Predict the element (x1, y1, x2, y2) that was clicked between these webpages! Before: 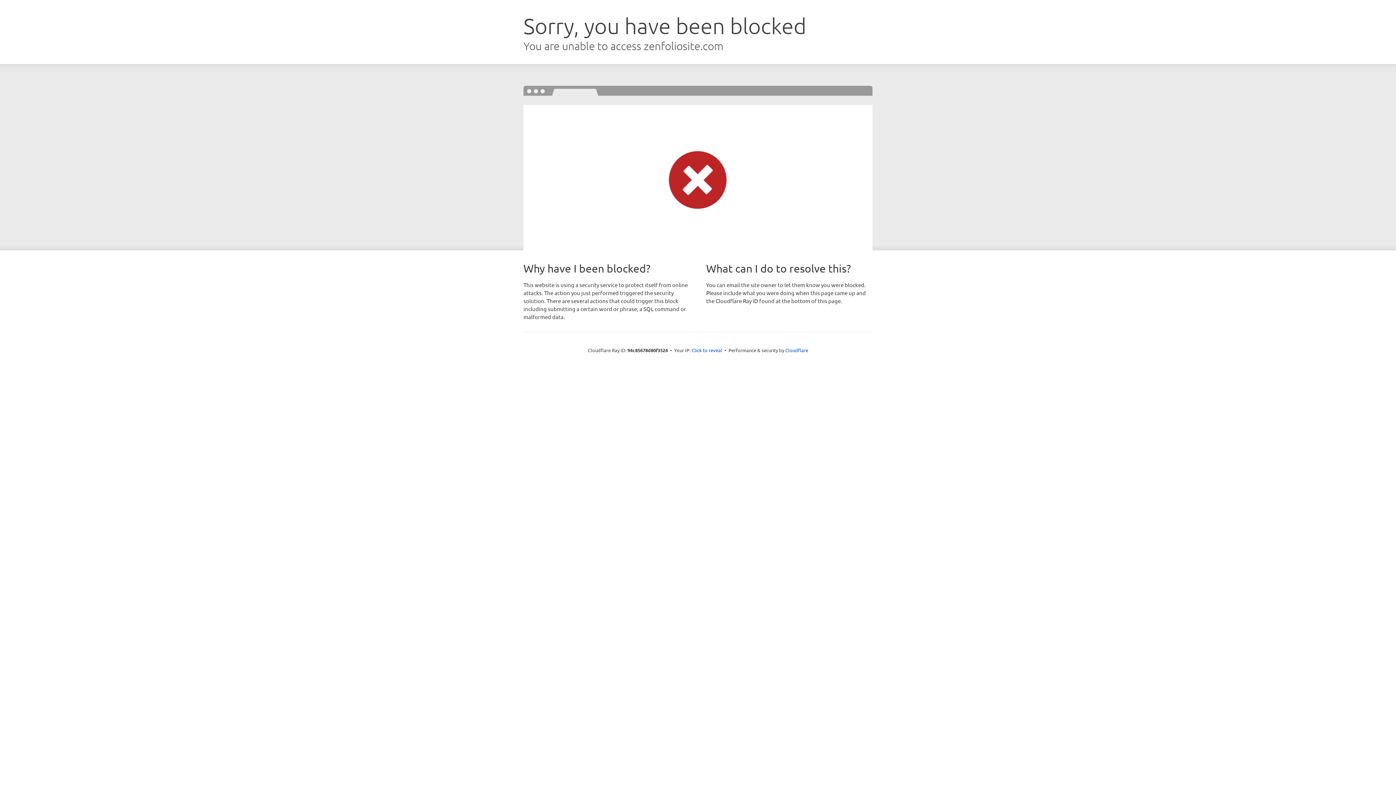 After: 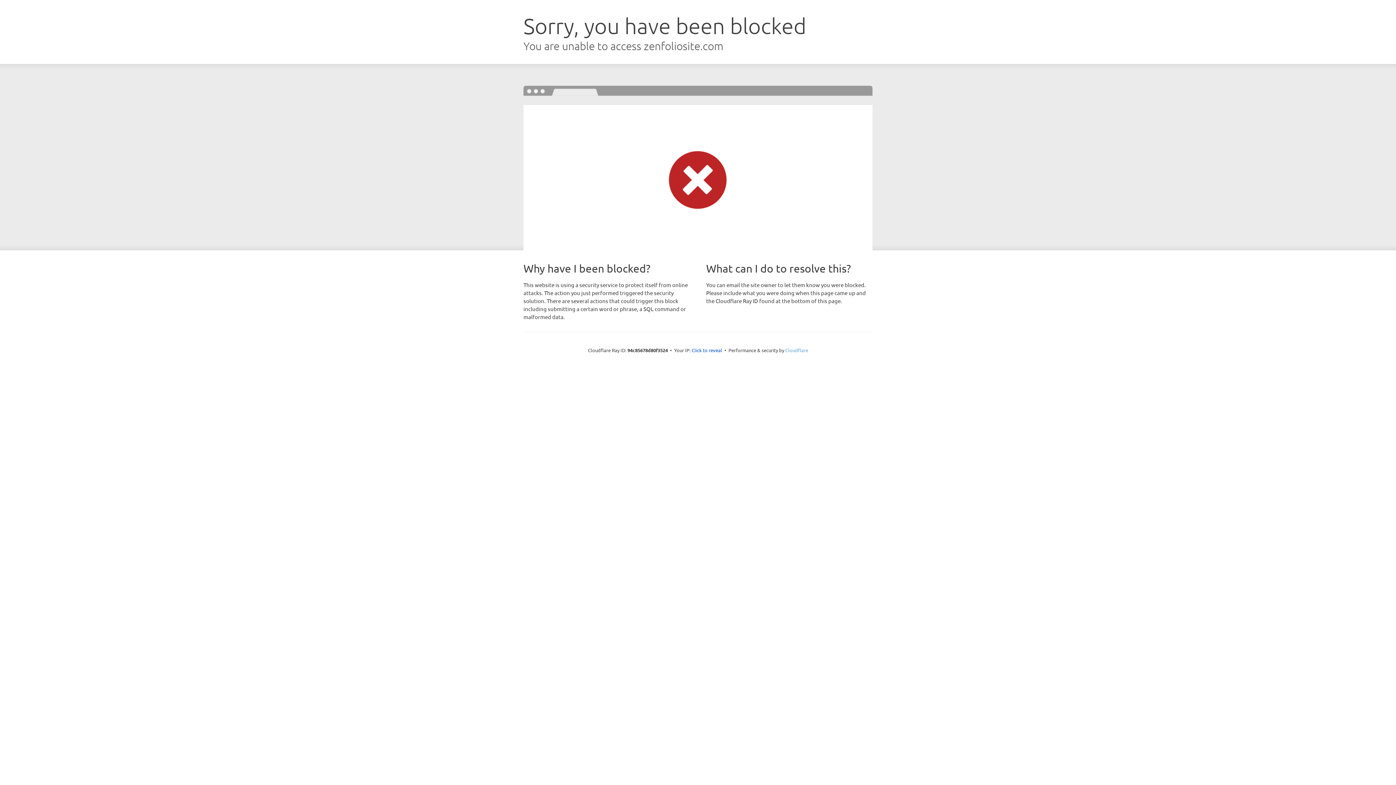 Action: bbox: (785, 347, 808, 353) label: Cloudflare